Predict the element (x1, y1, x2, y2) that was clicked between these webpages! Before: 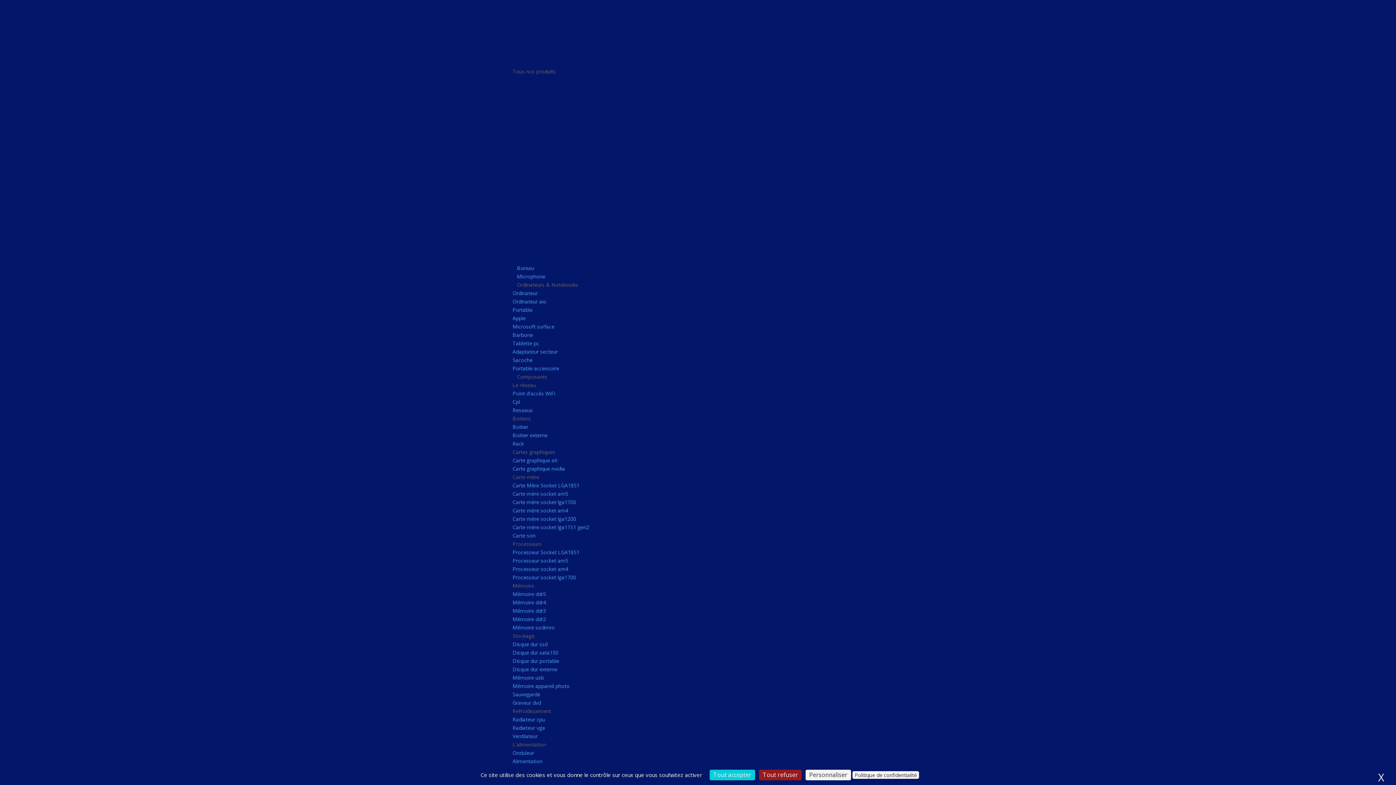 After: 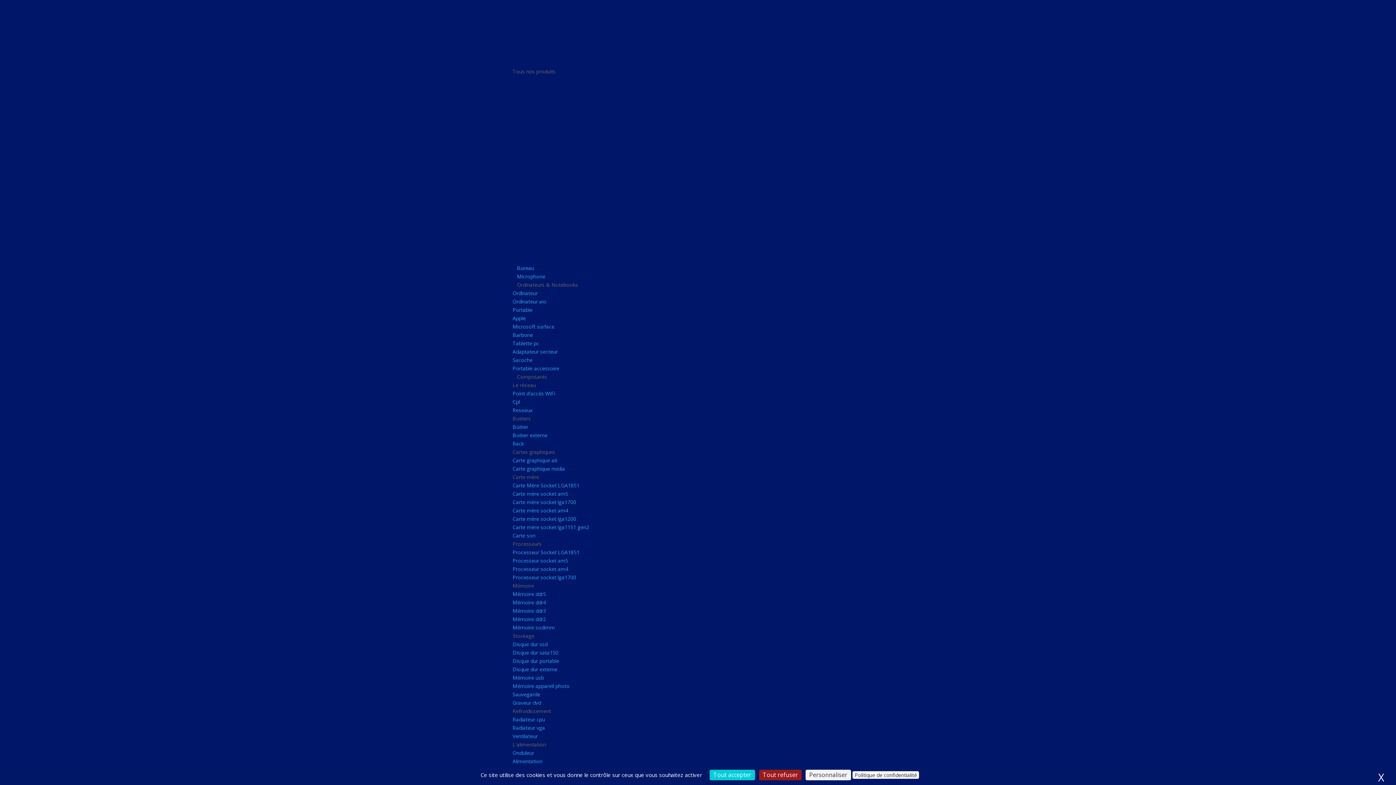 Action: label: Reseaux bbox: (512, 407, 532, 413)